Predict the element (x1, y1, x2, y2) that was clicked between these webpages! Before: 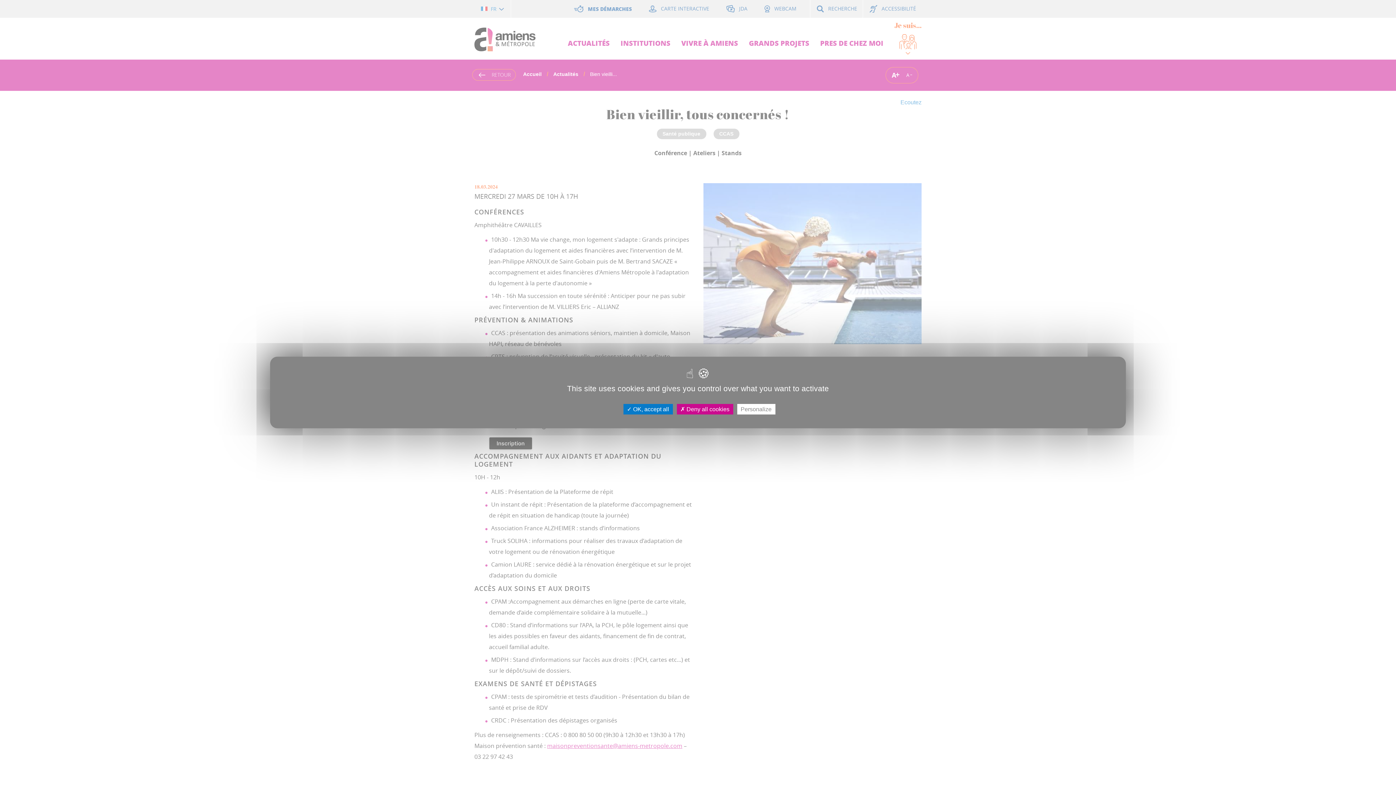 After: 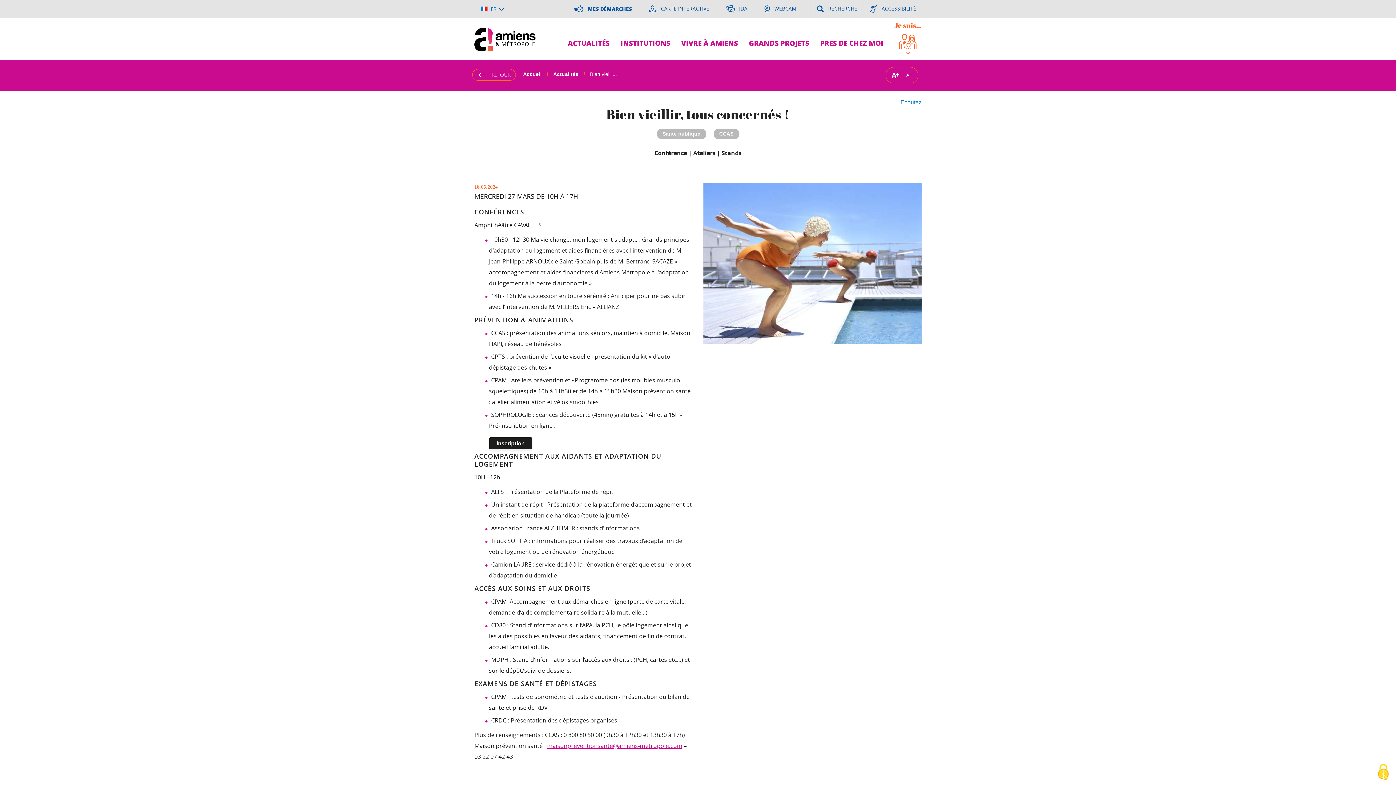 Action: label:  OK, accept all bbox: (623, 404, 672, 414)